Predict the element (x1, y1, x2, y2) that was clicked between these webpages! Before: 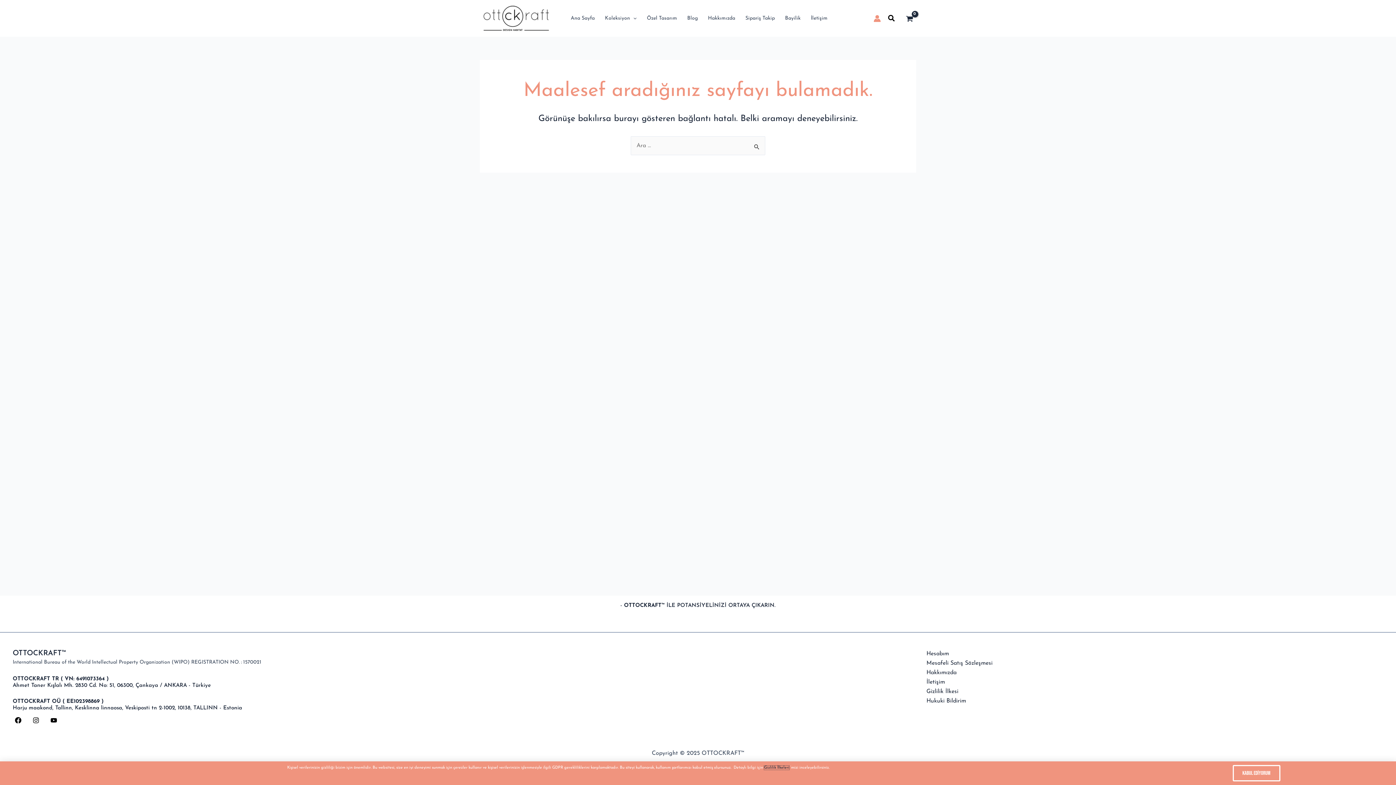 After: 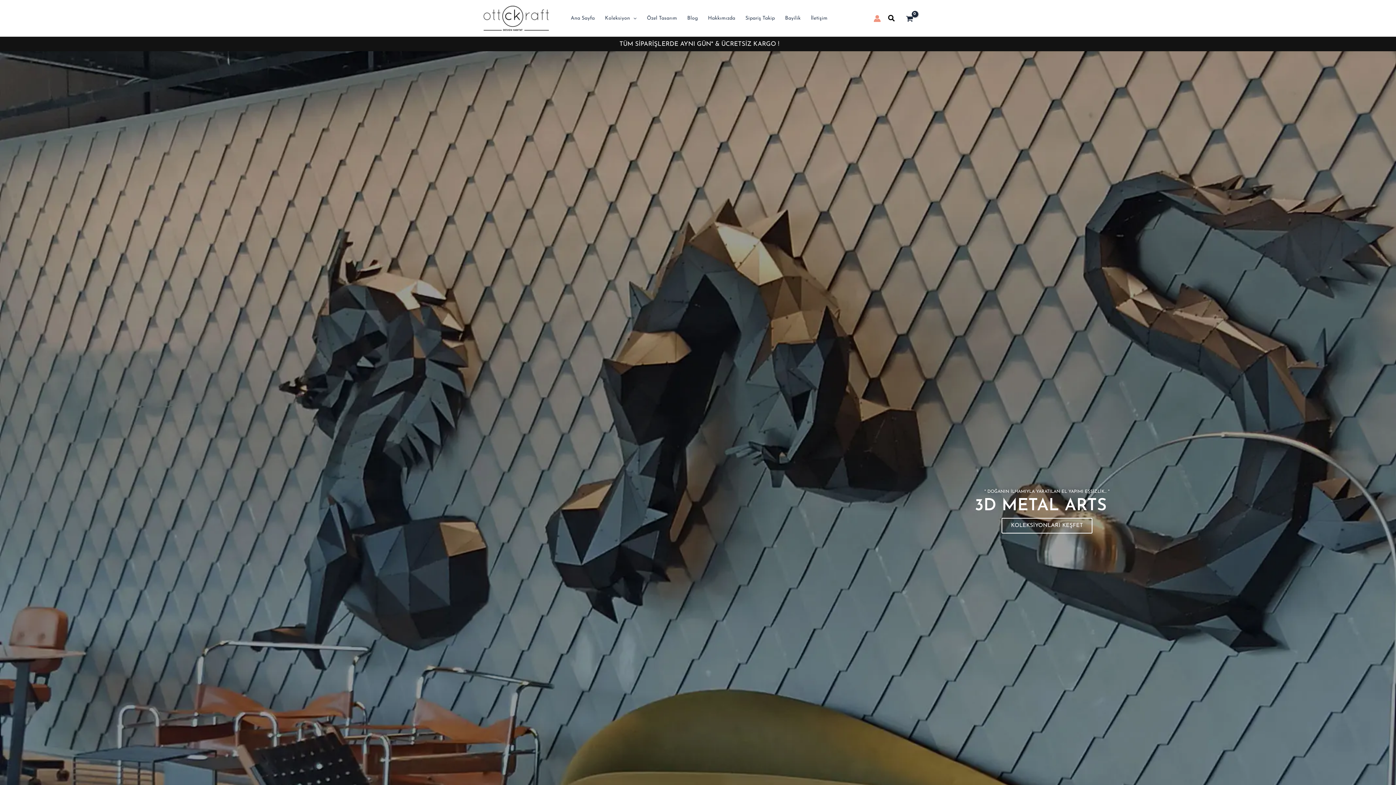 Action: bbox: (565, 9, 600, 27) label: Ana Sayfa